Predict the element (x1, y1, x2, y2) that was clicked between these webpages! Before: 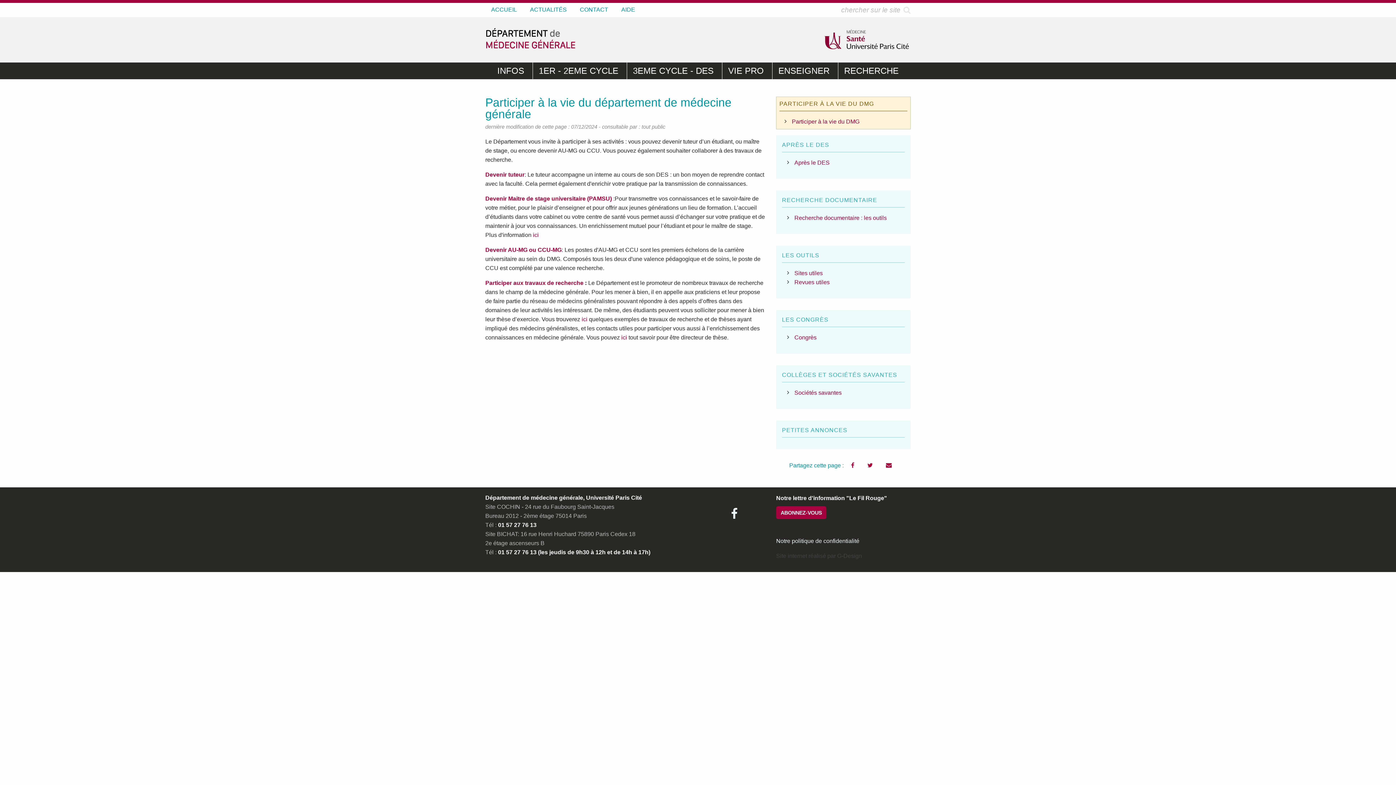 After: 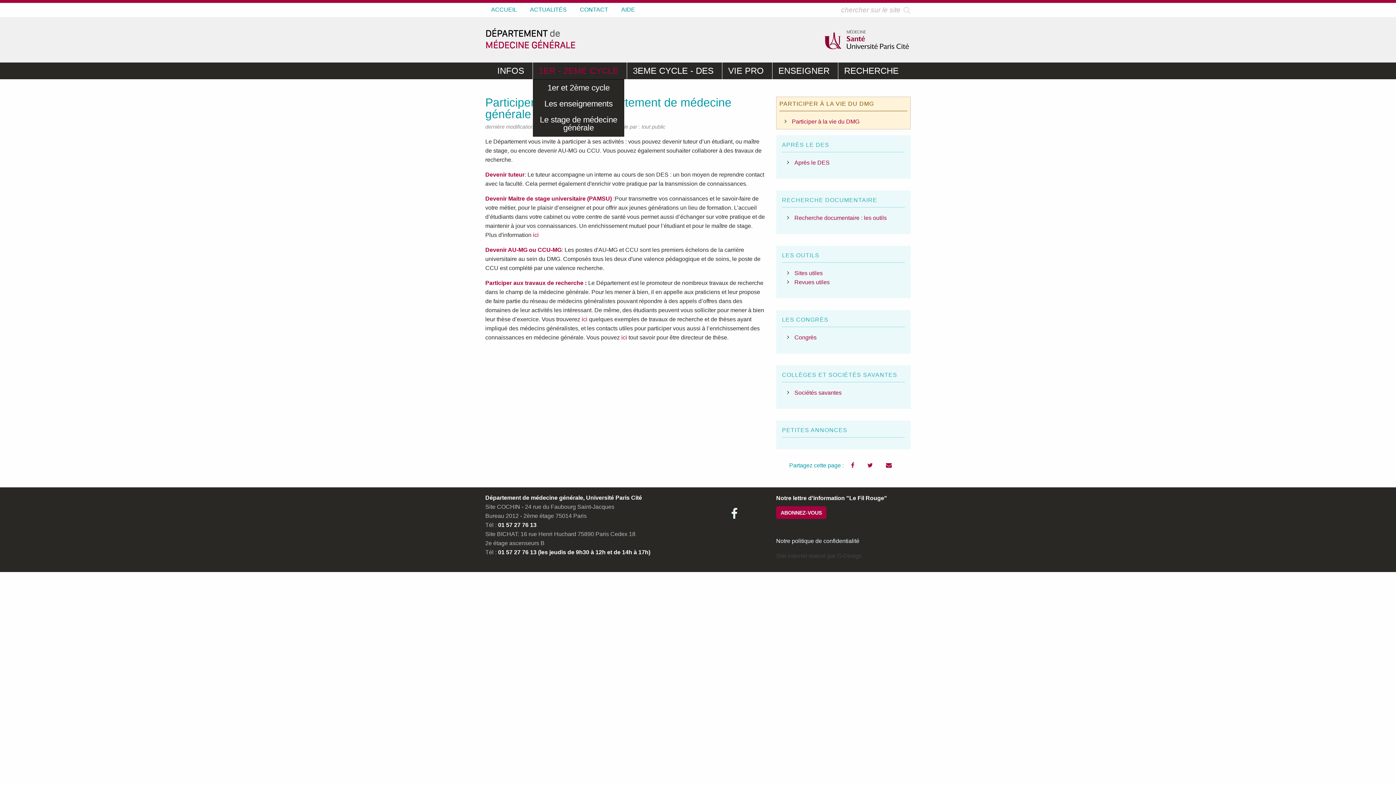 Action: bbox: (533, 62, 624, 79) label: 1ER - 2EME CYCLE